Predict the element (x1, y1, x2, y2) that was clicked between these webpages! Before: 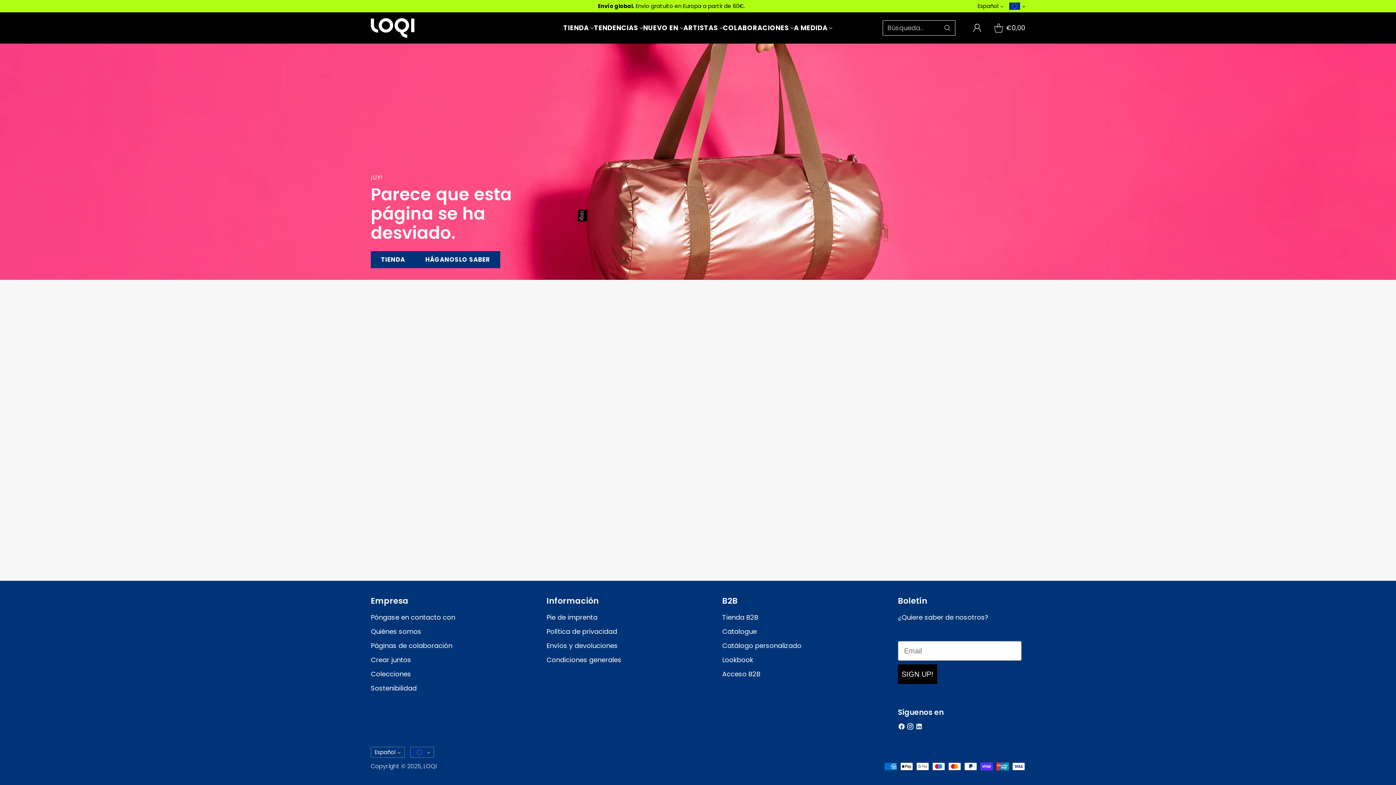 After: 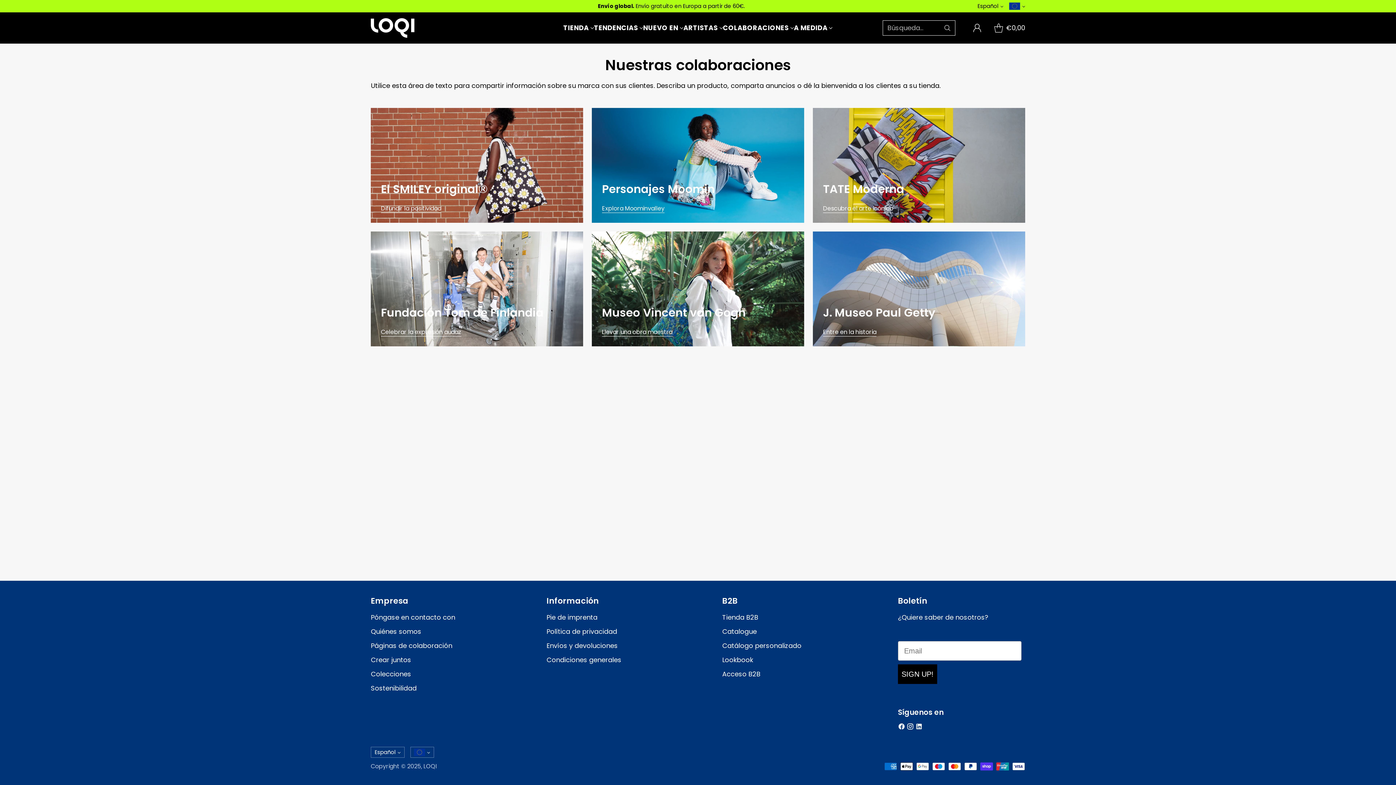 Action: bbox: (723, 23, 794, 32) label: COLABORACIONES